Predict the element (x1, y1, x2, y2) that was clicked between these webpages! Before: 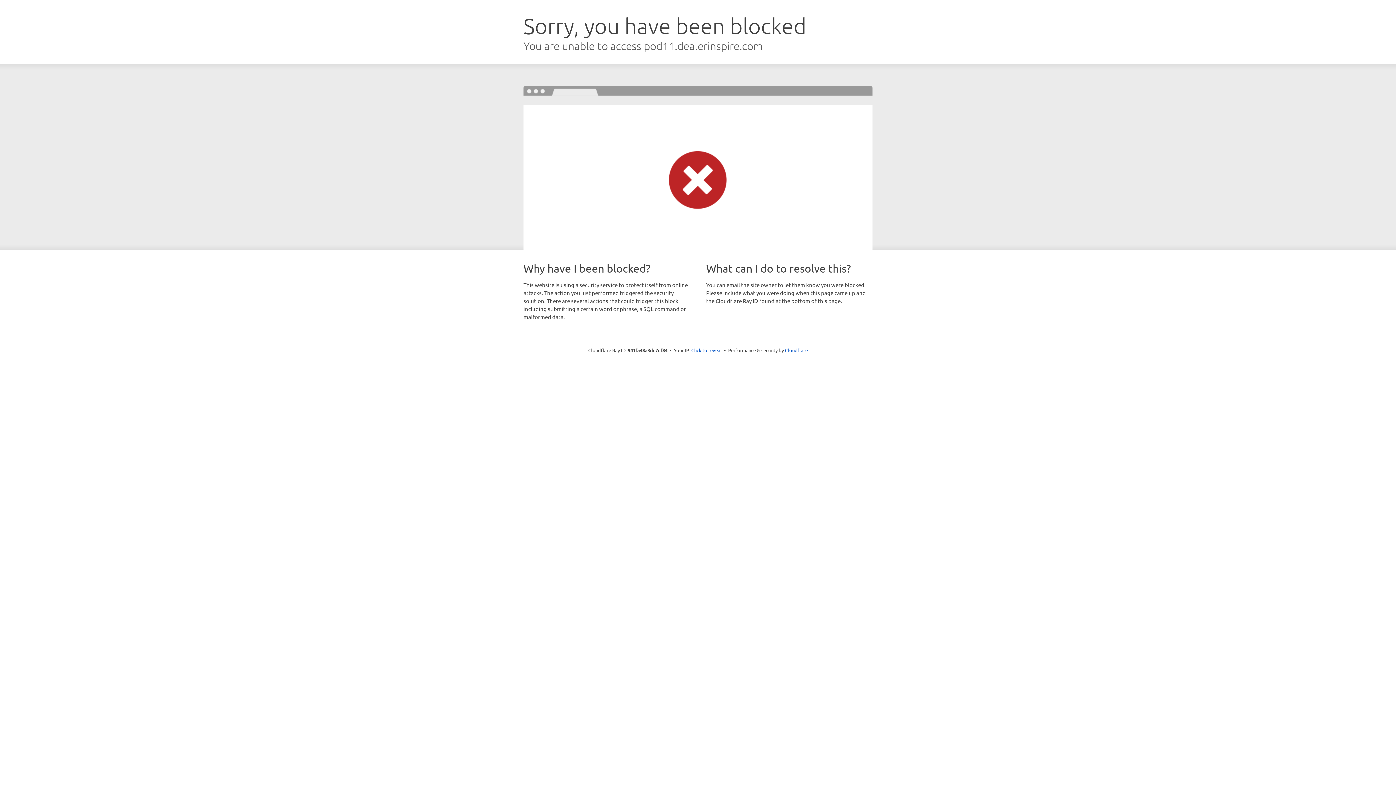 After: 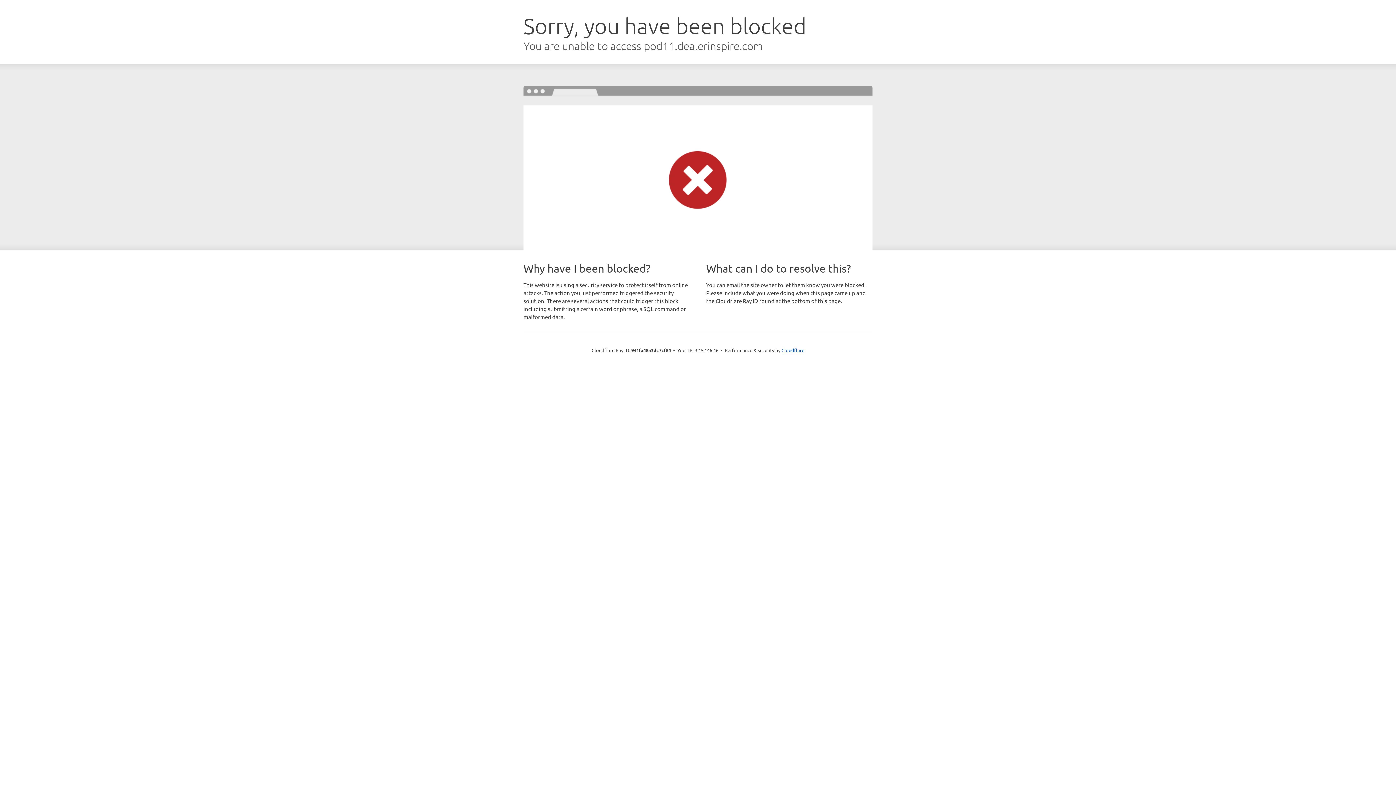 Action: bbox: (691, 346, 722, 353) label: Click to reveal